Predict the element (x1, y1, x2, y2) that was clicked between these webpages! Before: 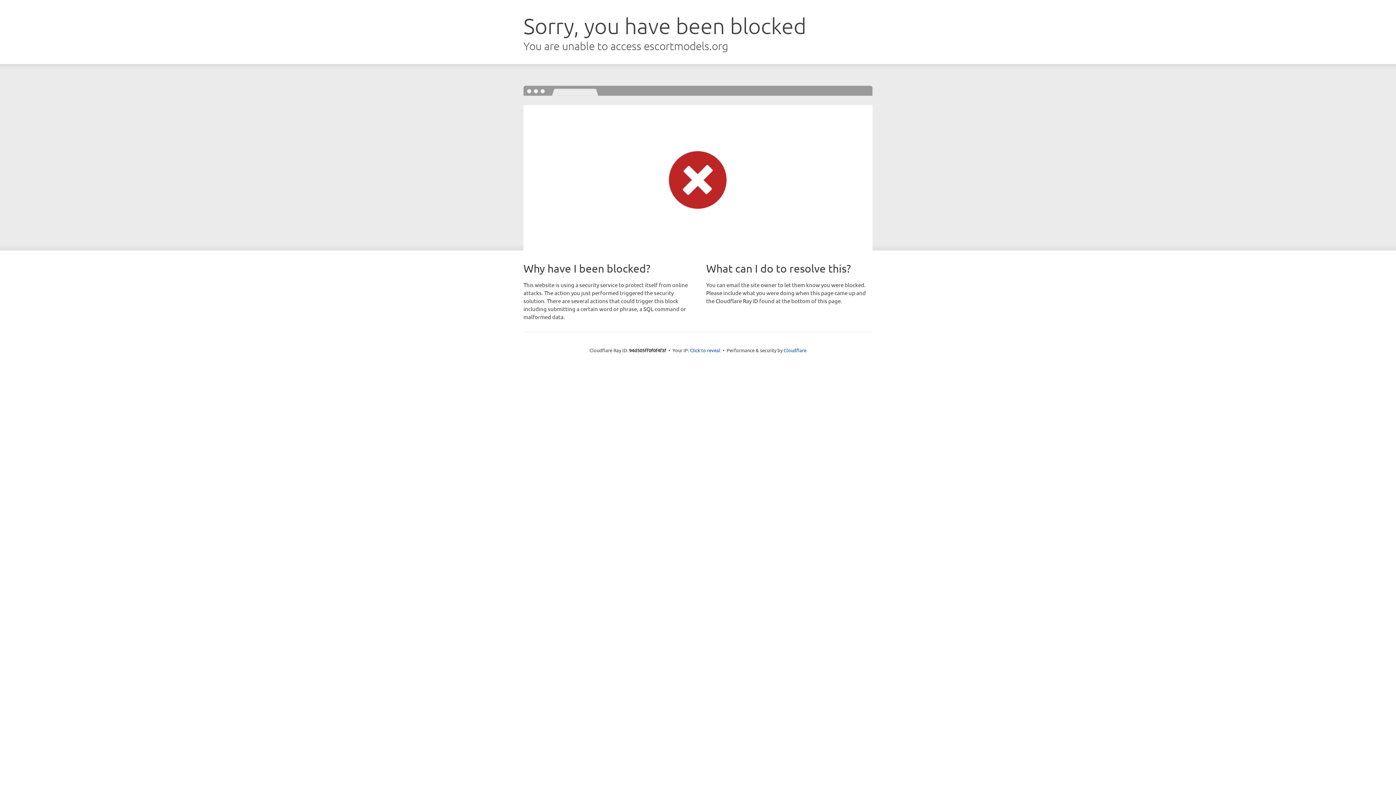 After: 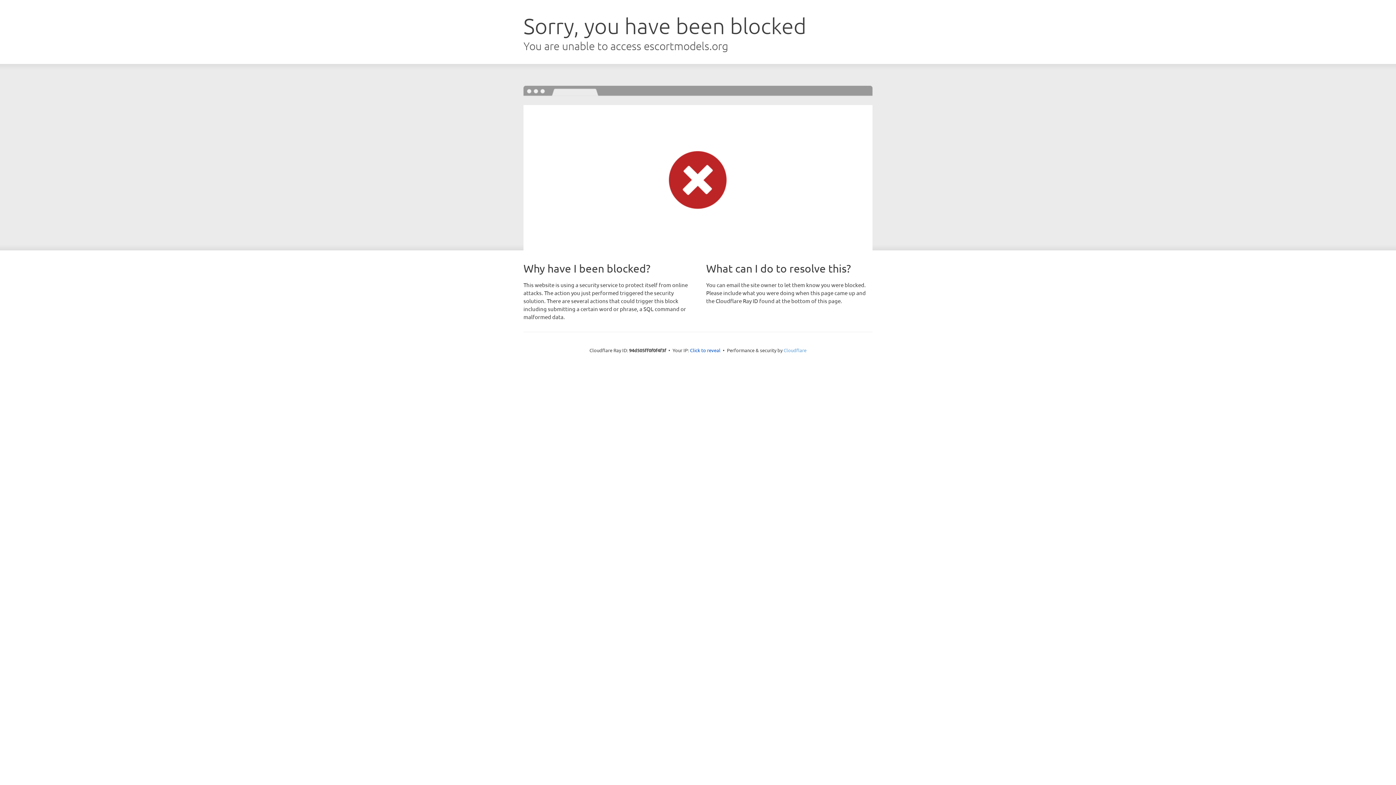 Action: bbox: (783, 347, 806, 353) label: Cloudflare